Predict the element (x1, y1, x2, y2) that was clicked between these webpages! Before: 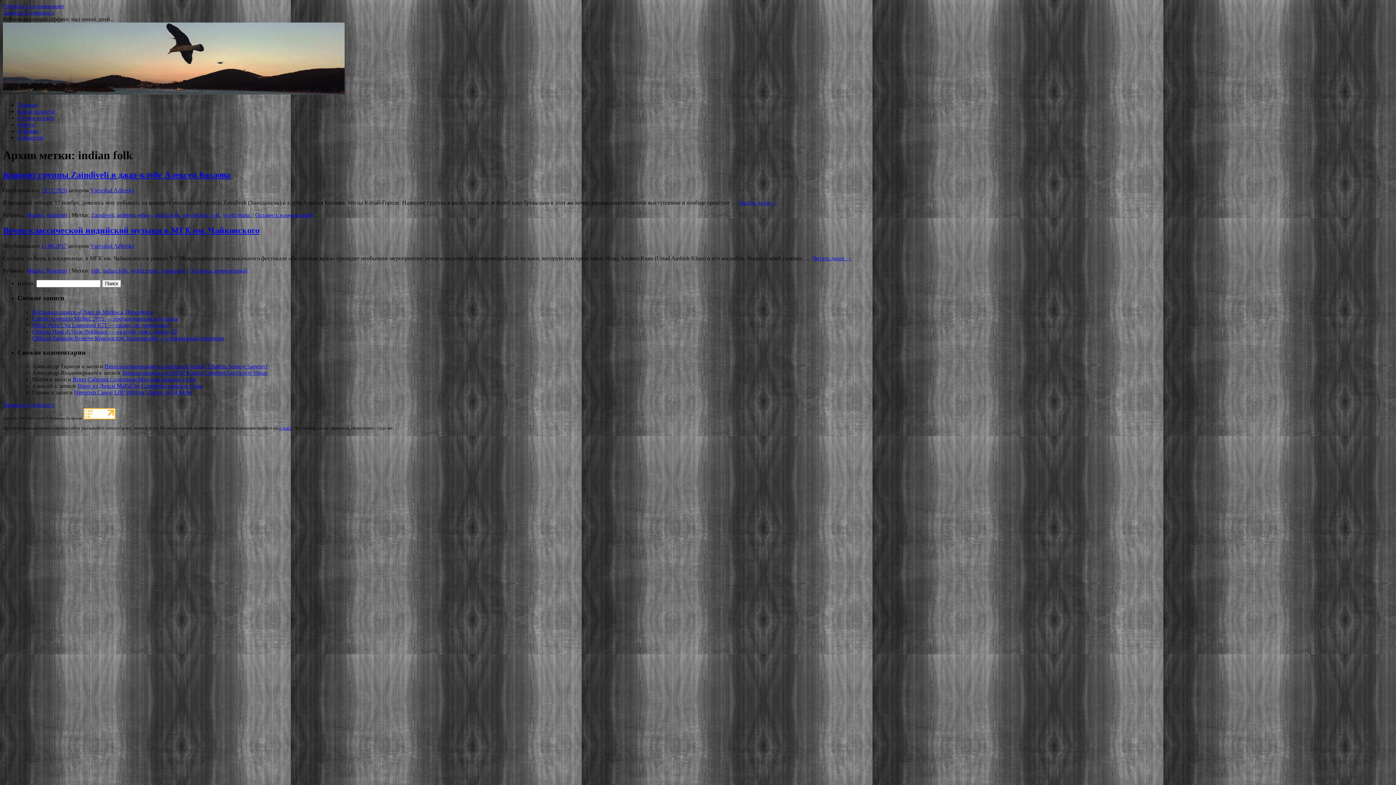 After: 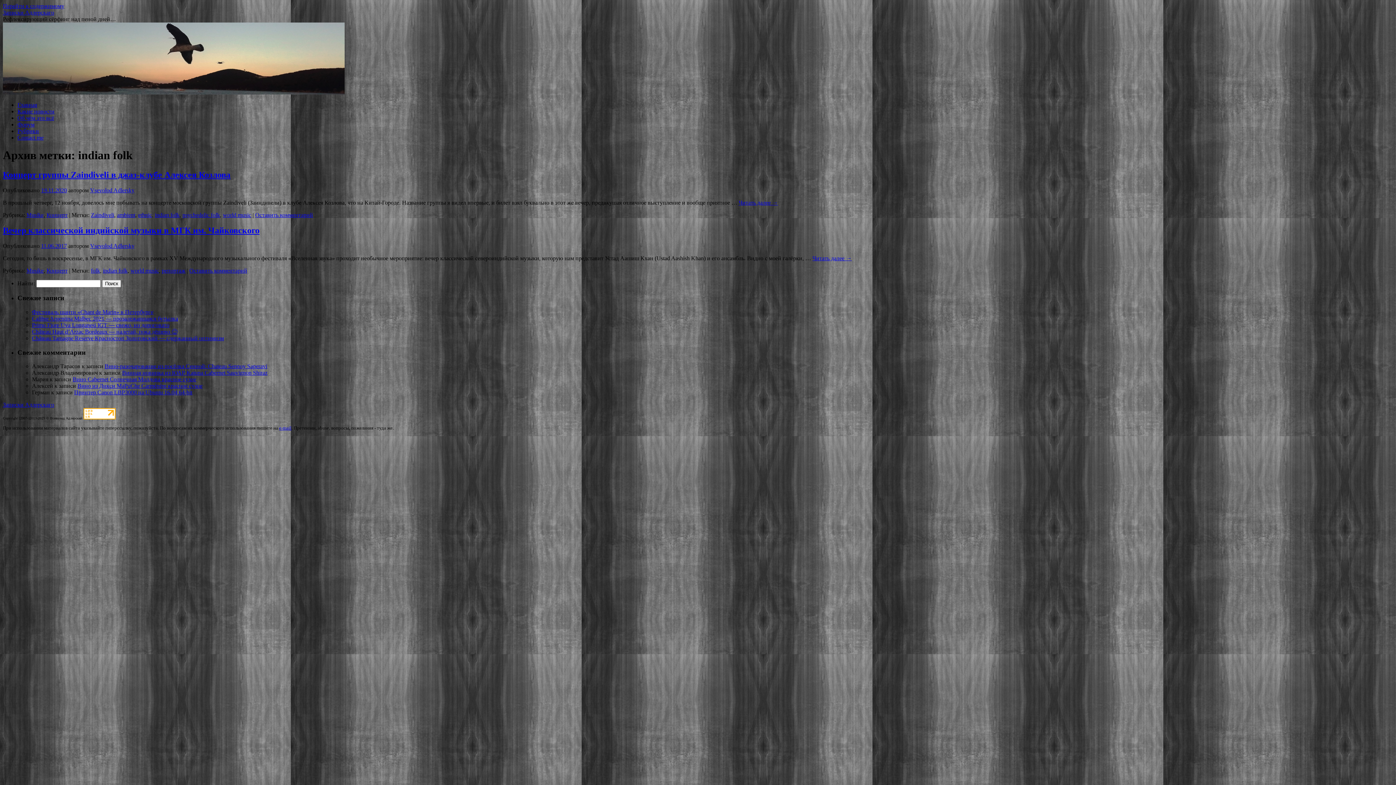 Action: bbox: (2, 2, 64, 9) label: Перейти к содержимому